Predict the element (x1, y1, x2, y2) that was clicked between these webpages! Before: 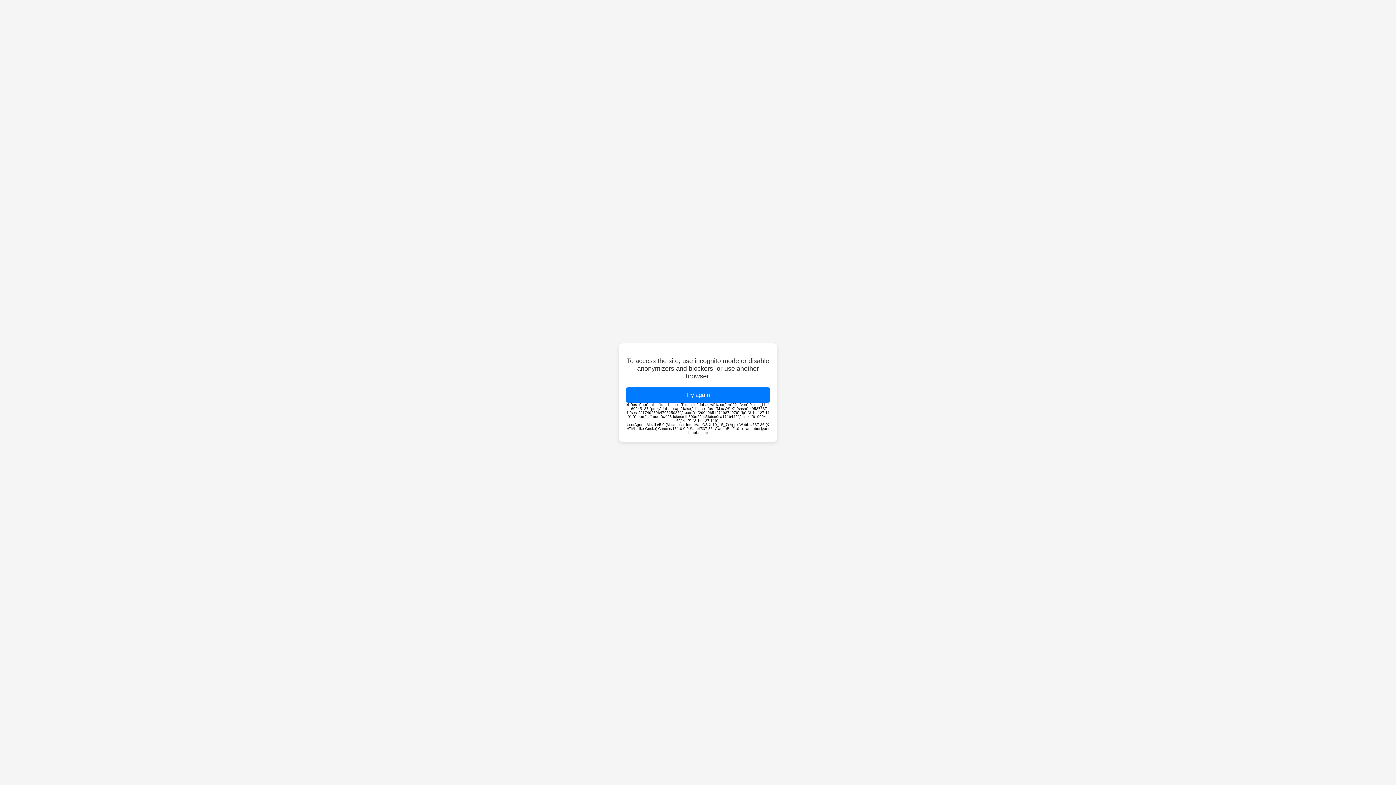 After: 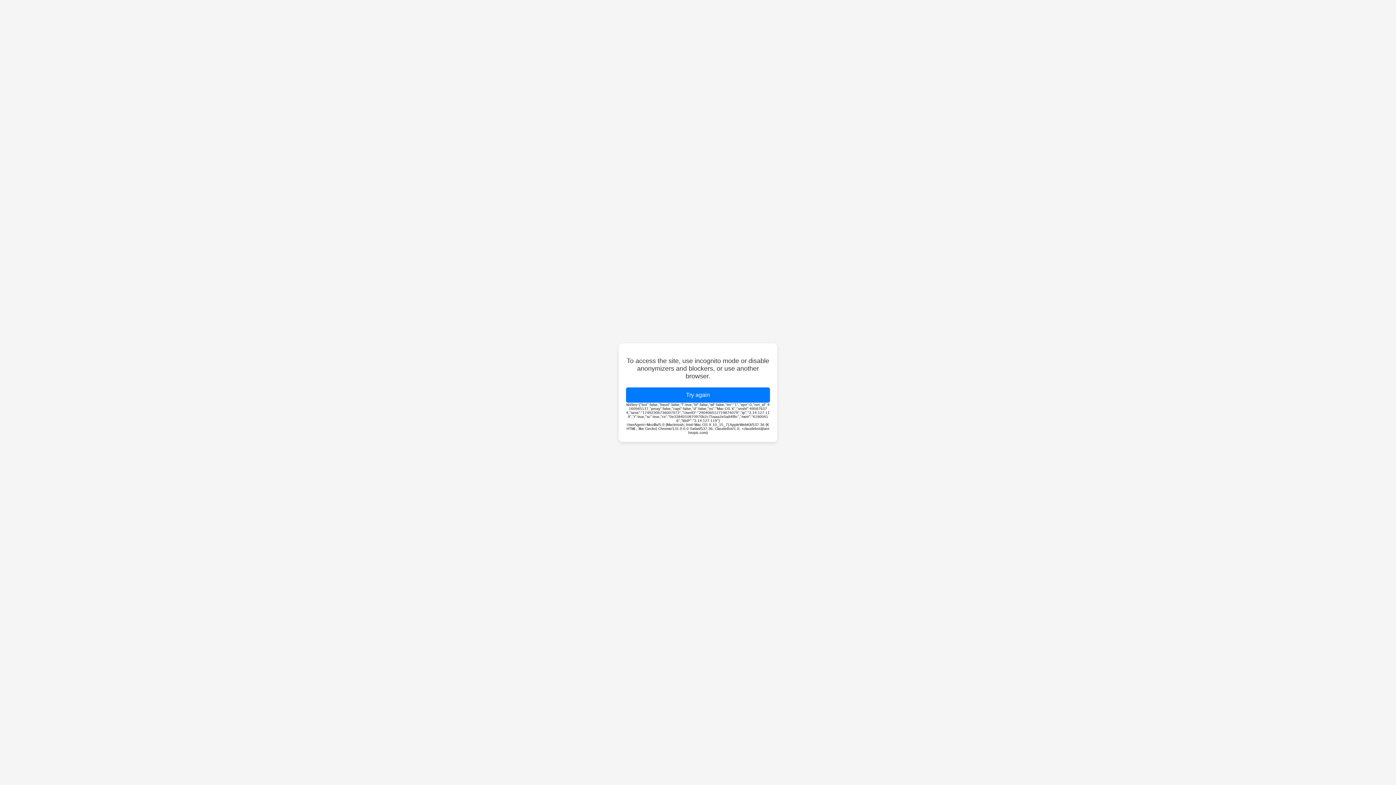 Action: bbox: (626, 387, 770, 402) label: Try again